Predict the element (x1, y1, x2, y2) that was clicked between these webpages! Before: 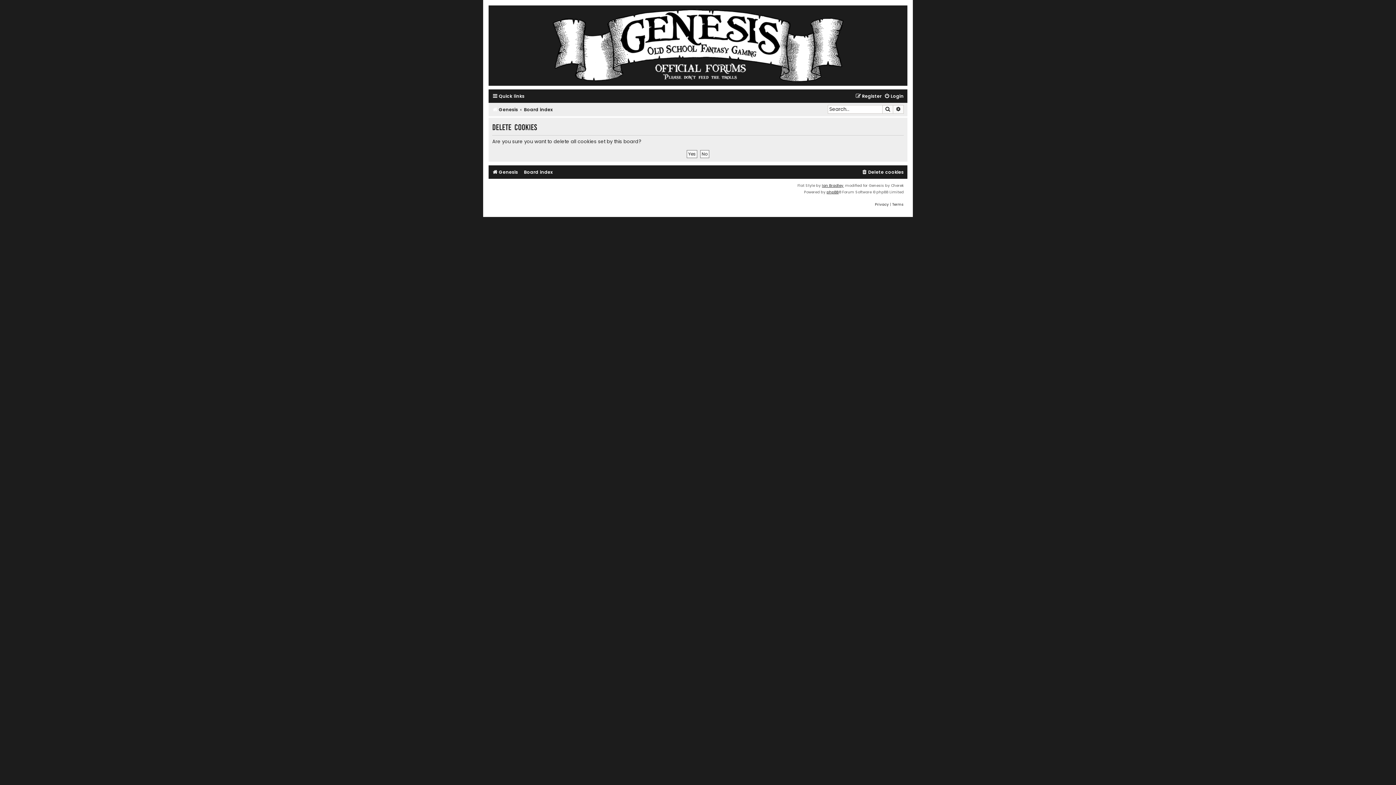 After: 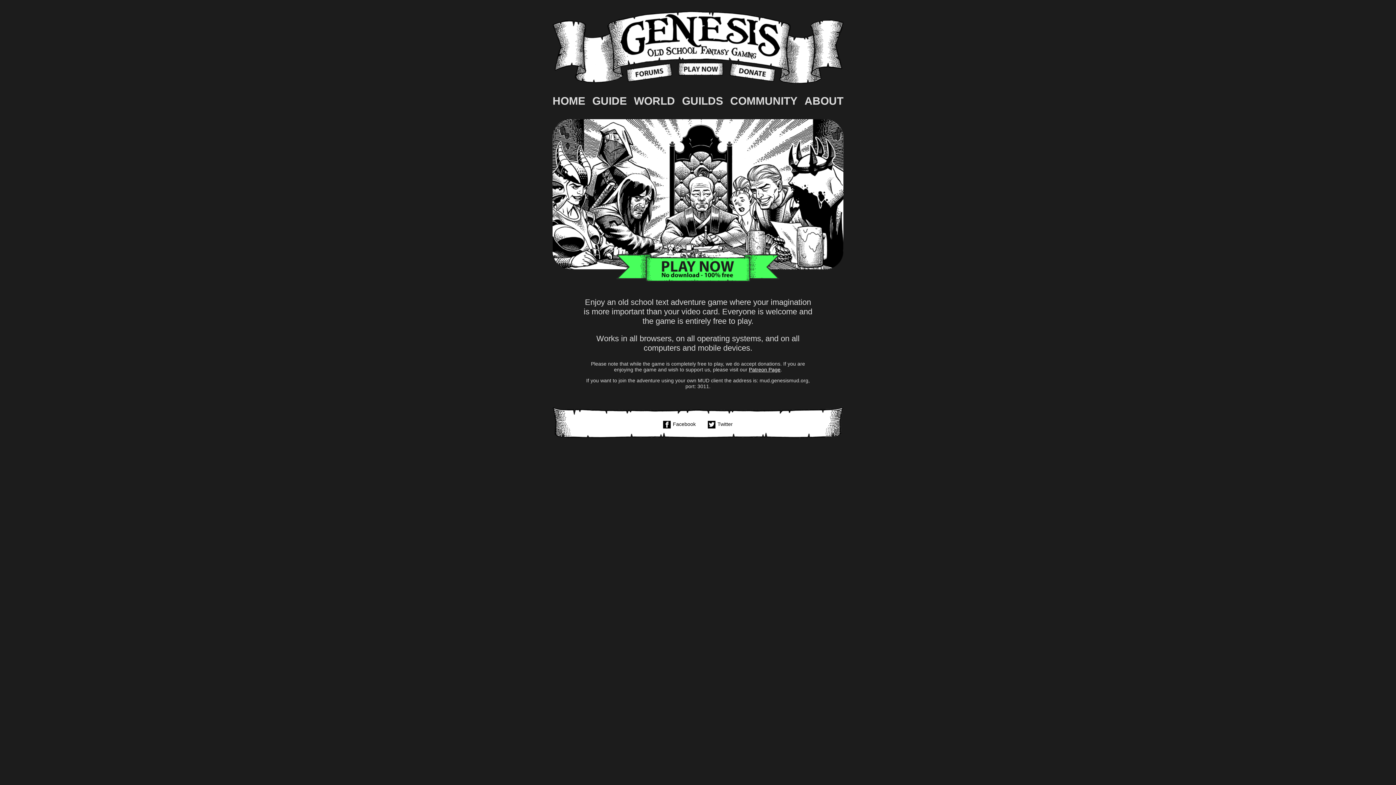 Action: bbox: (552, 9, 843, 82)